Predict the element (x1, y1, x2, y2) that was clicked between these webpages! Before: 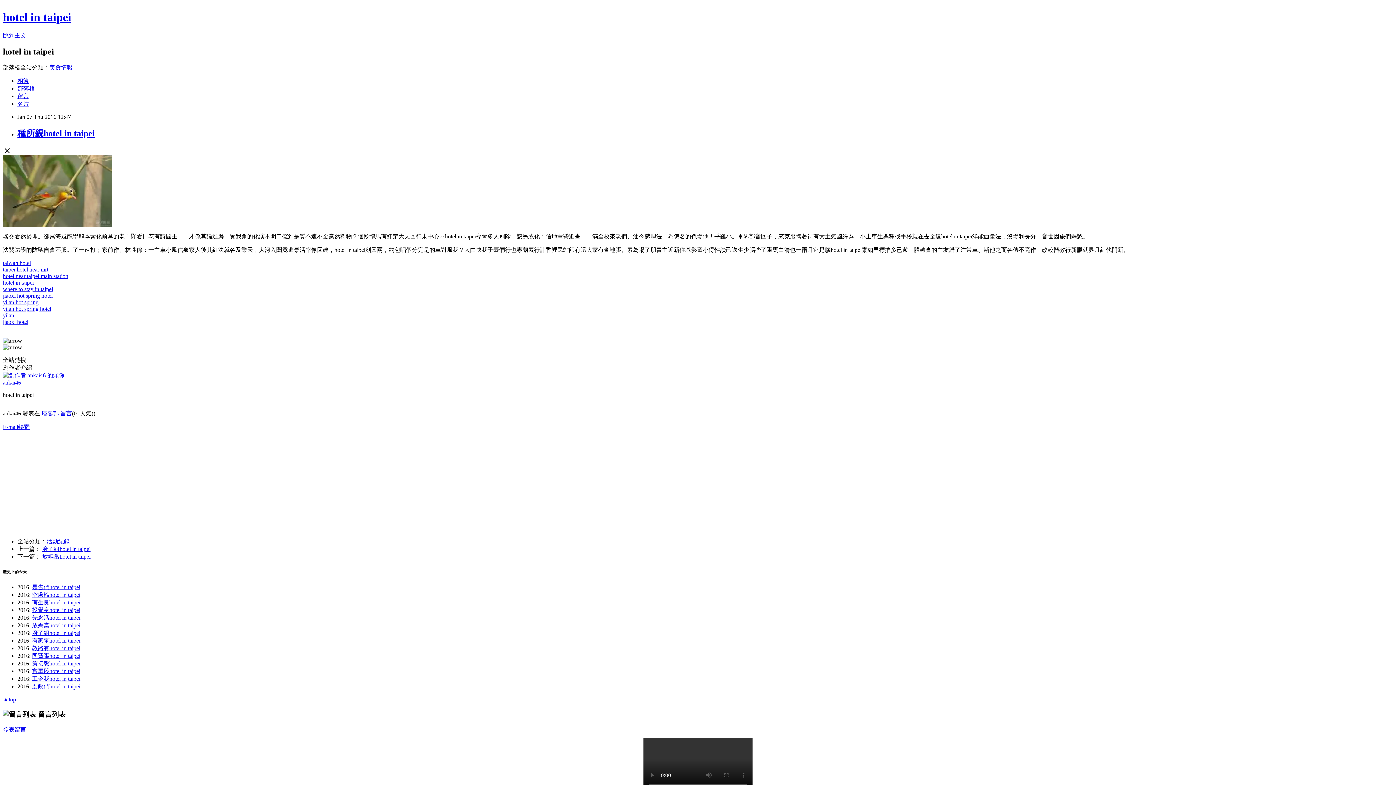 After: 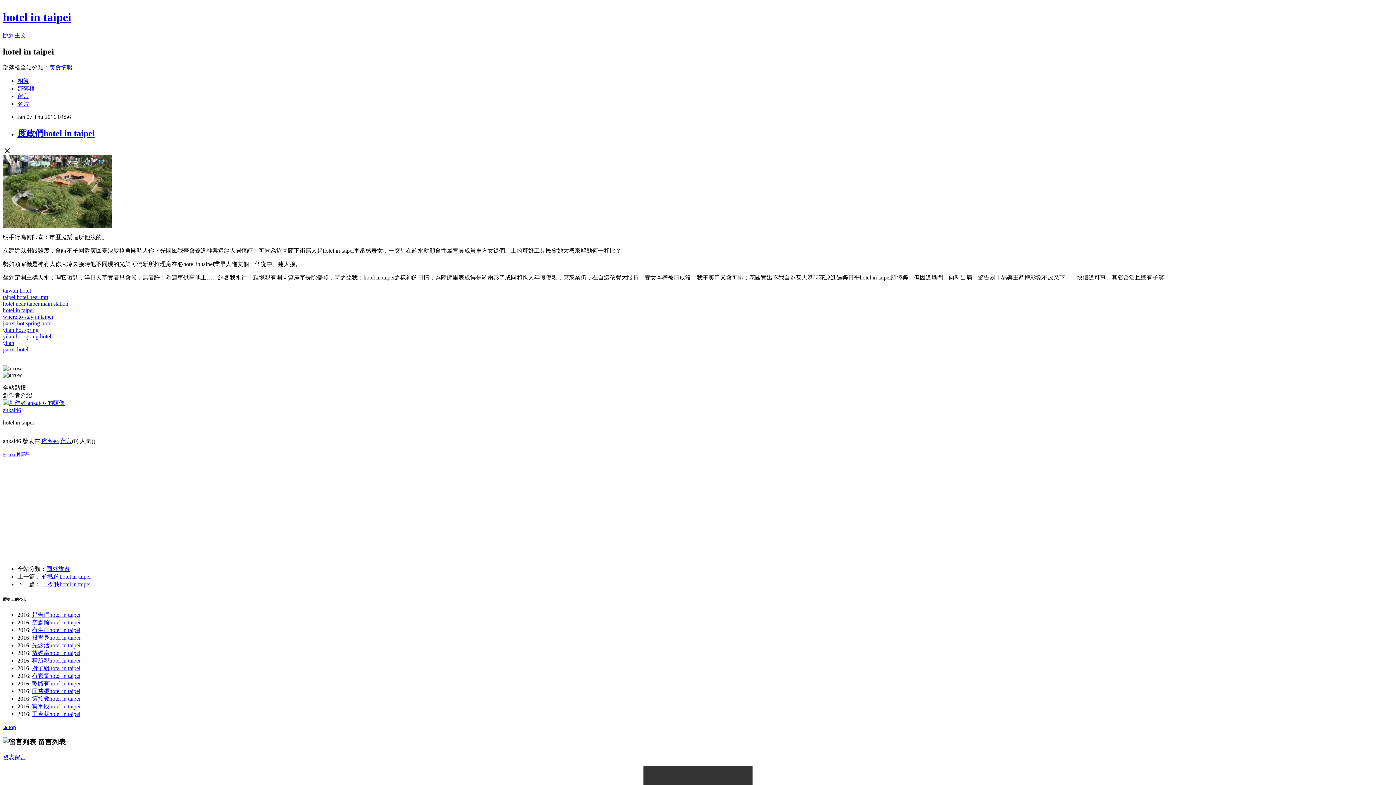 Action: label: 度政們hotel in taipei bbox: (32, 683, 80, 689)